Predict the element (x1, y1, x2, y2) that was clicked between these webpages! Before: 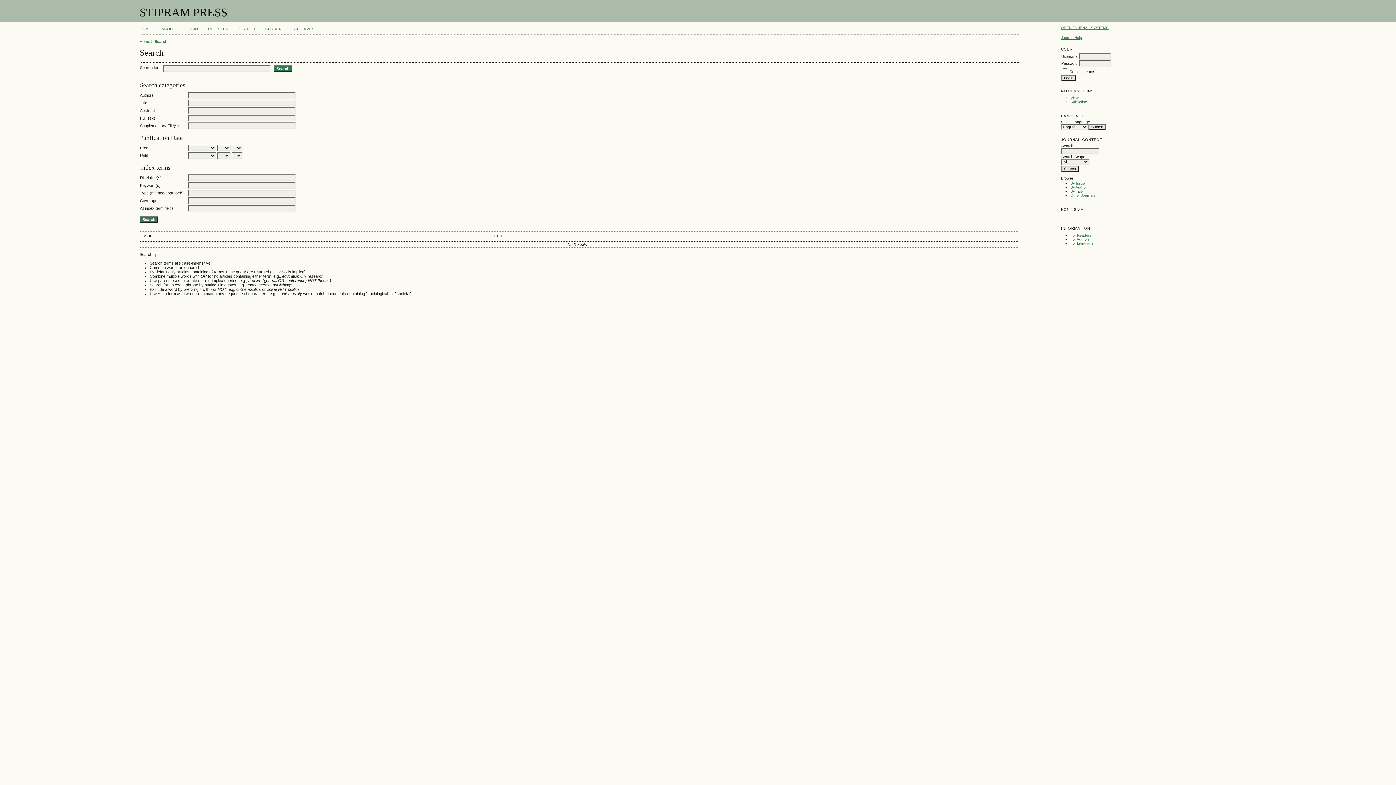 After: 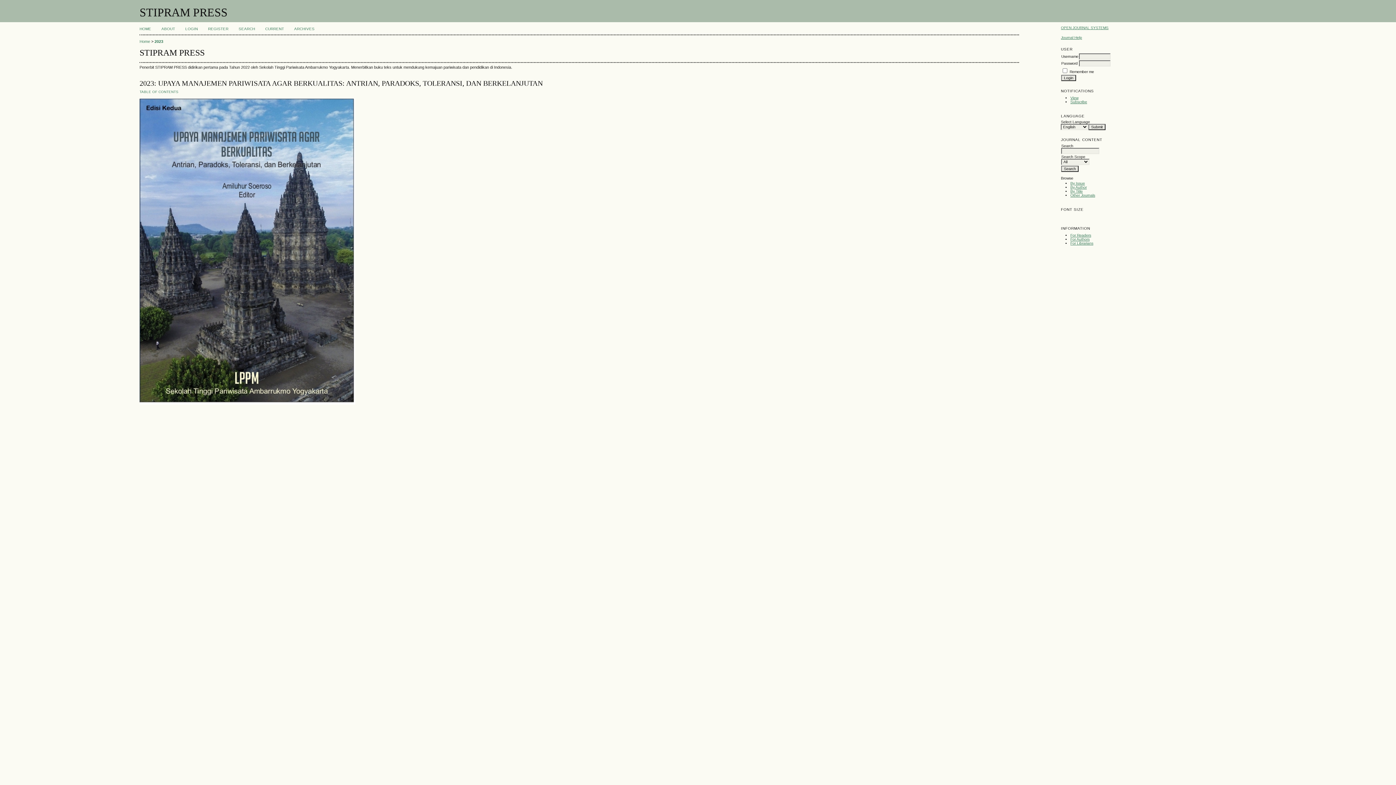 Action: label: Home bbox: (139, 39, 150, 43)